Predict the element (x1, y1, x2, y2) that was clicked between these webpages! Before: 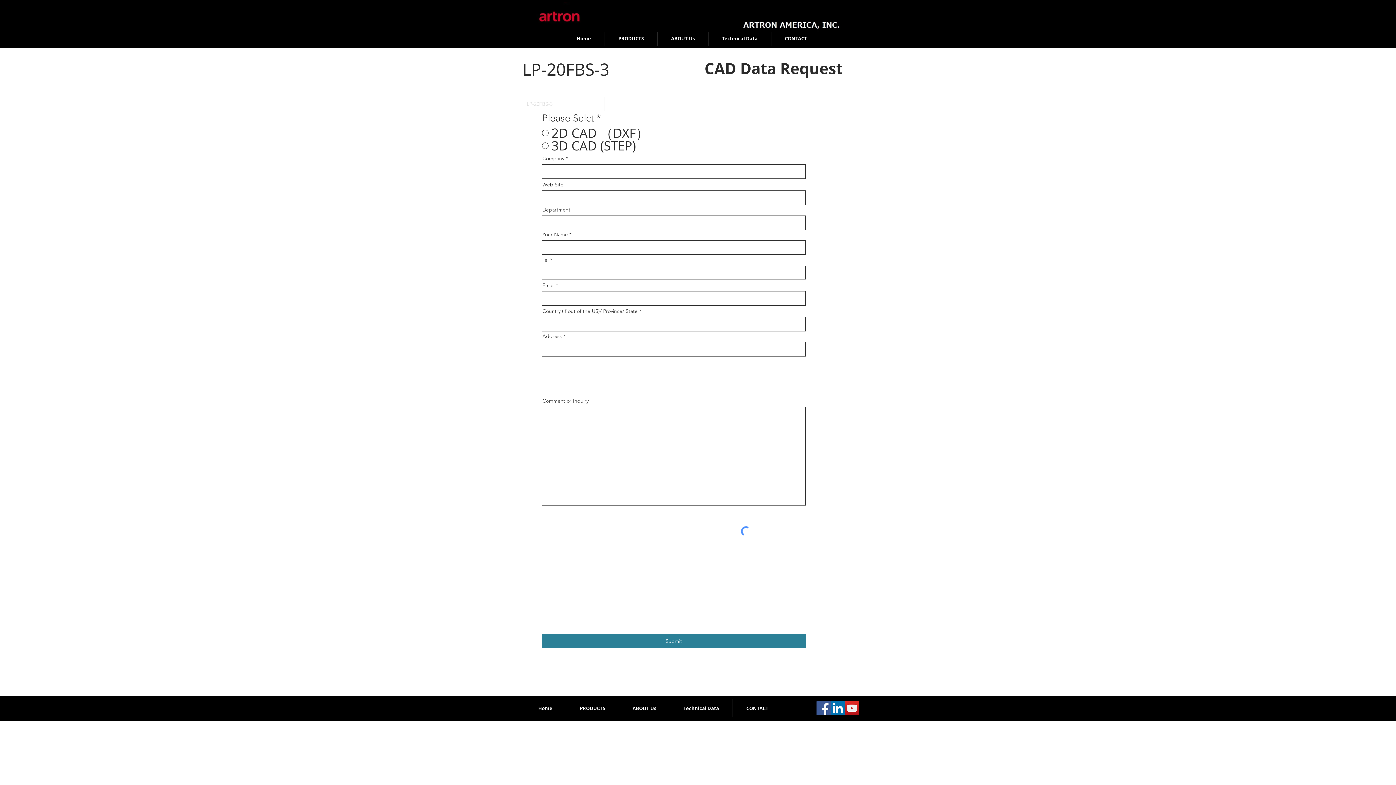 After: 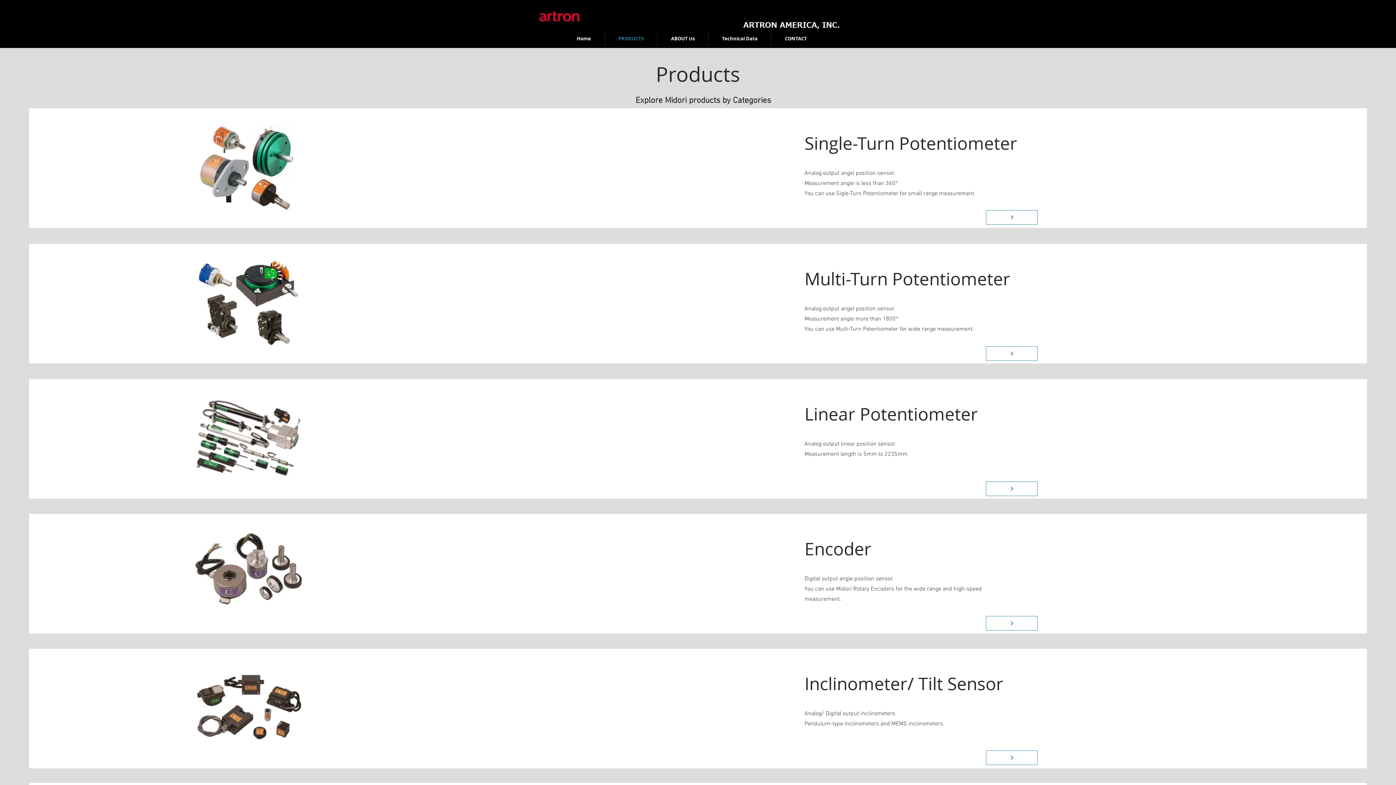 Action: bbox: (566, 699, 618, 717) label: PRODUCTS